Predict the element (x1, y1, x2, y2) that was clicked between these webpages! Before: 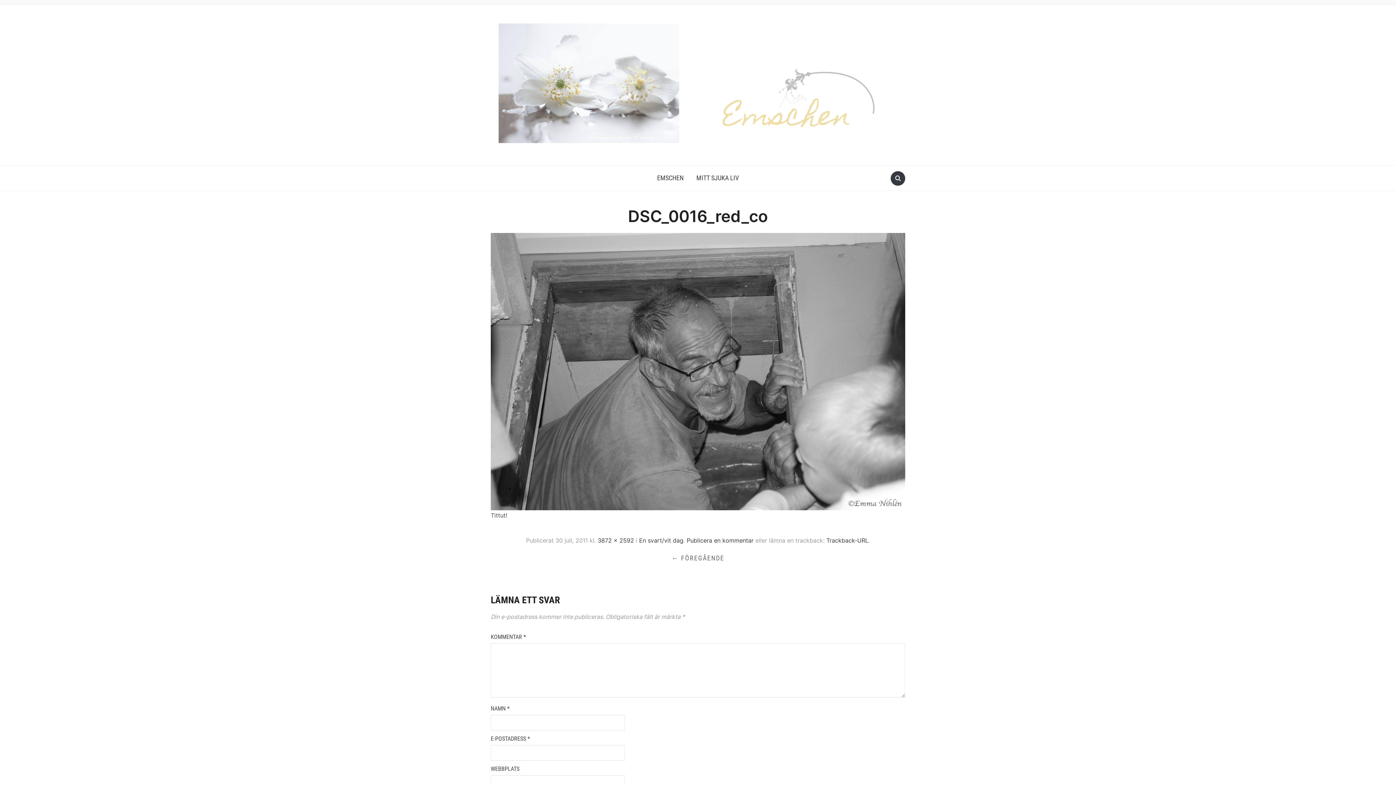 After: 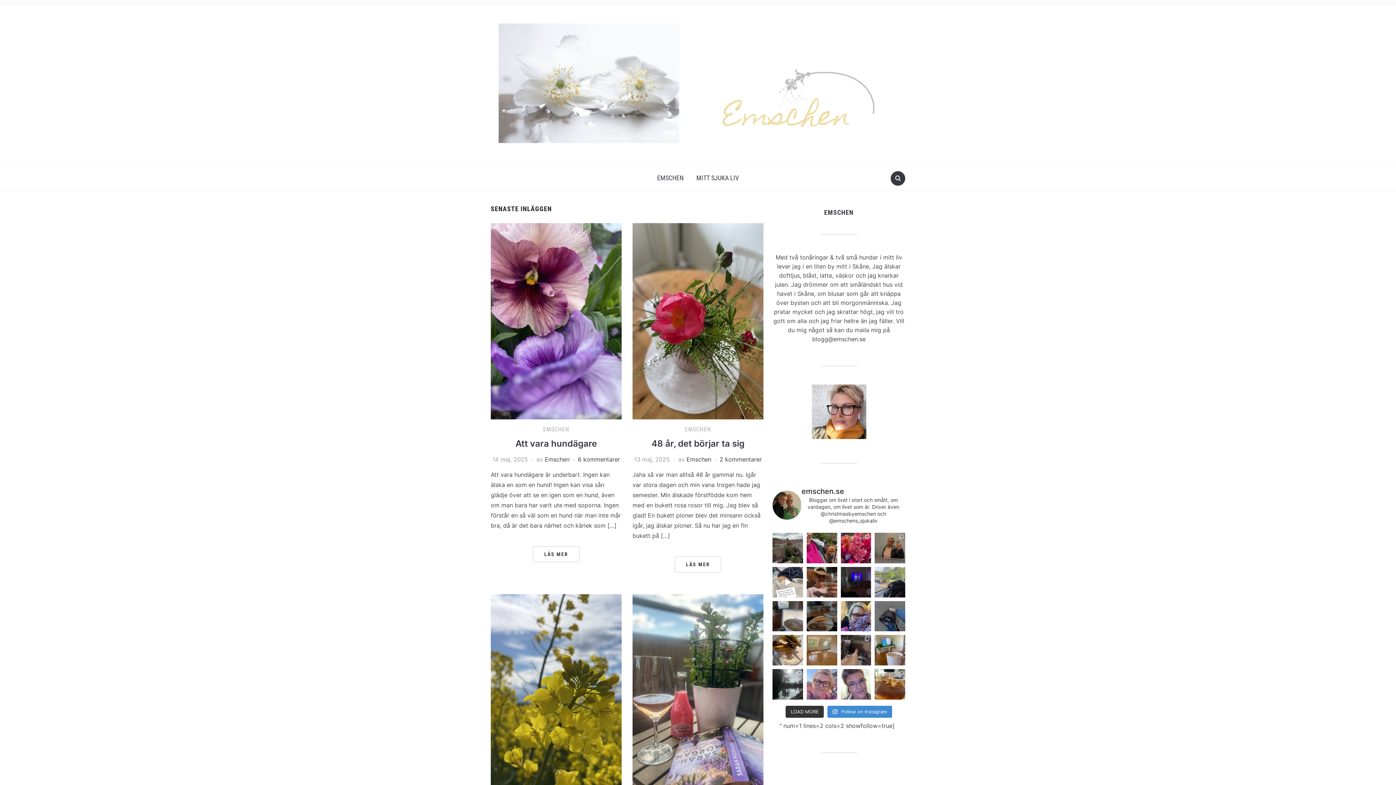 Action: bbox: (490, 80, 905, 88)